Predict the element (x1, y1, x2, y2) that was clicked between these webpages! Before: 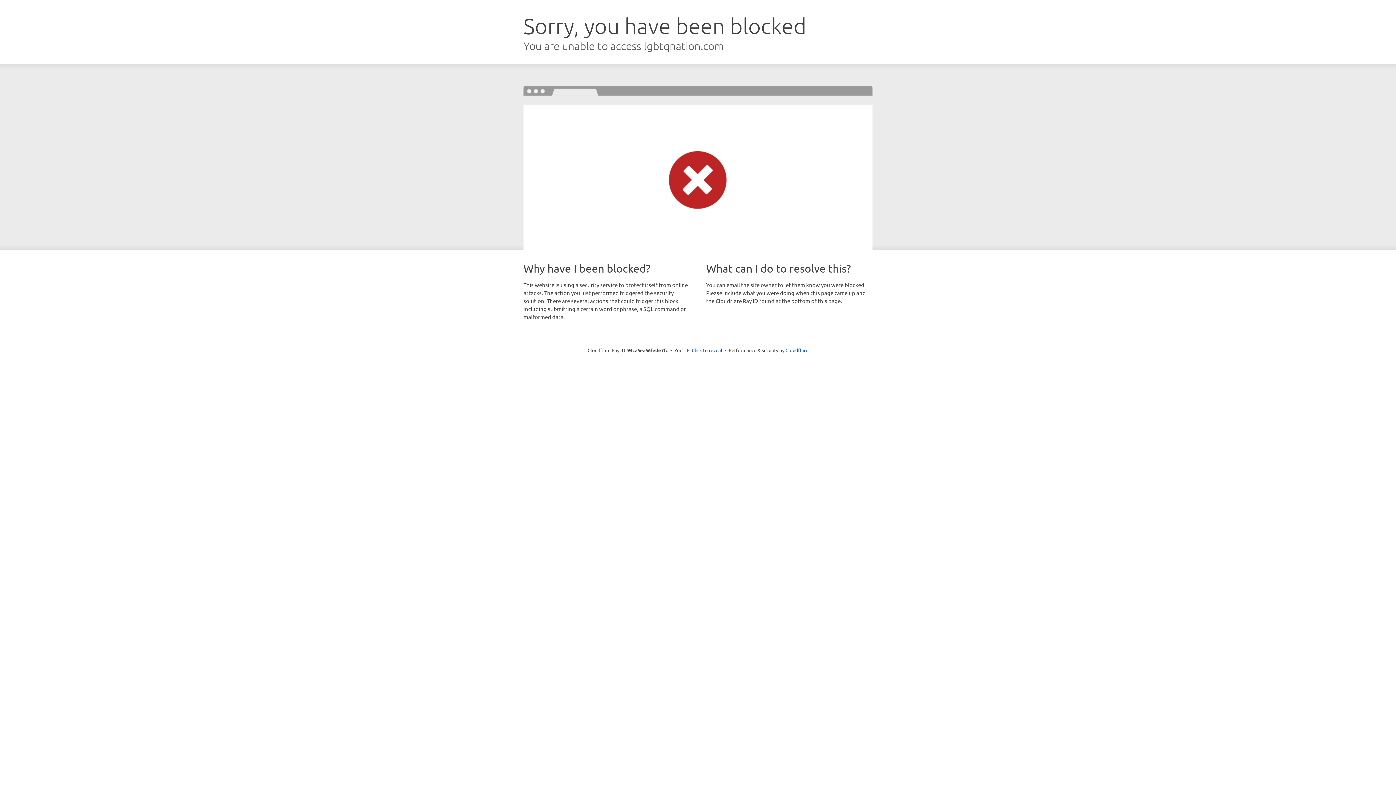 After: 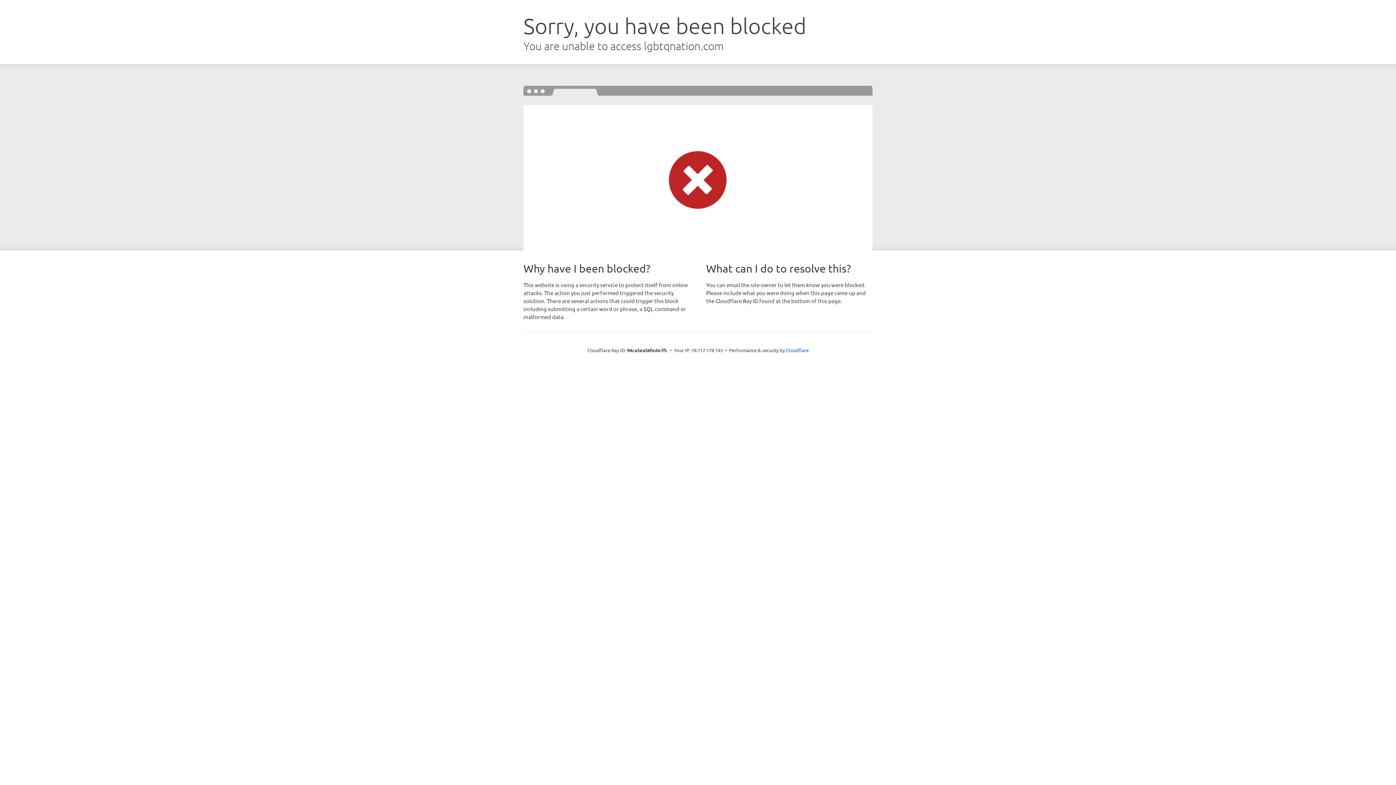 Action: label: Click to reveal bbox: (692, 346, 722, 353)